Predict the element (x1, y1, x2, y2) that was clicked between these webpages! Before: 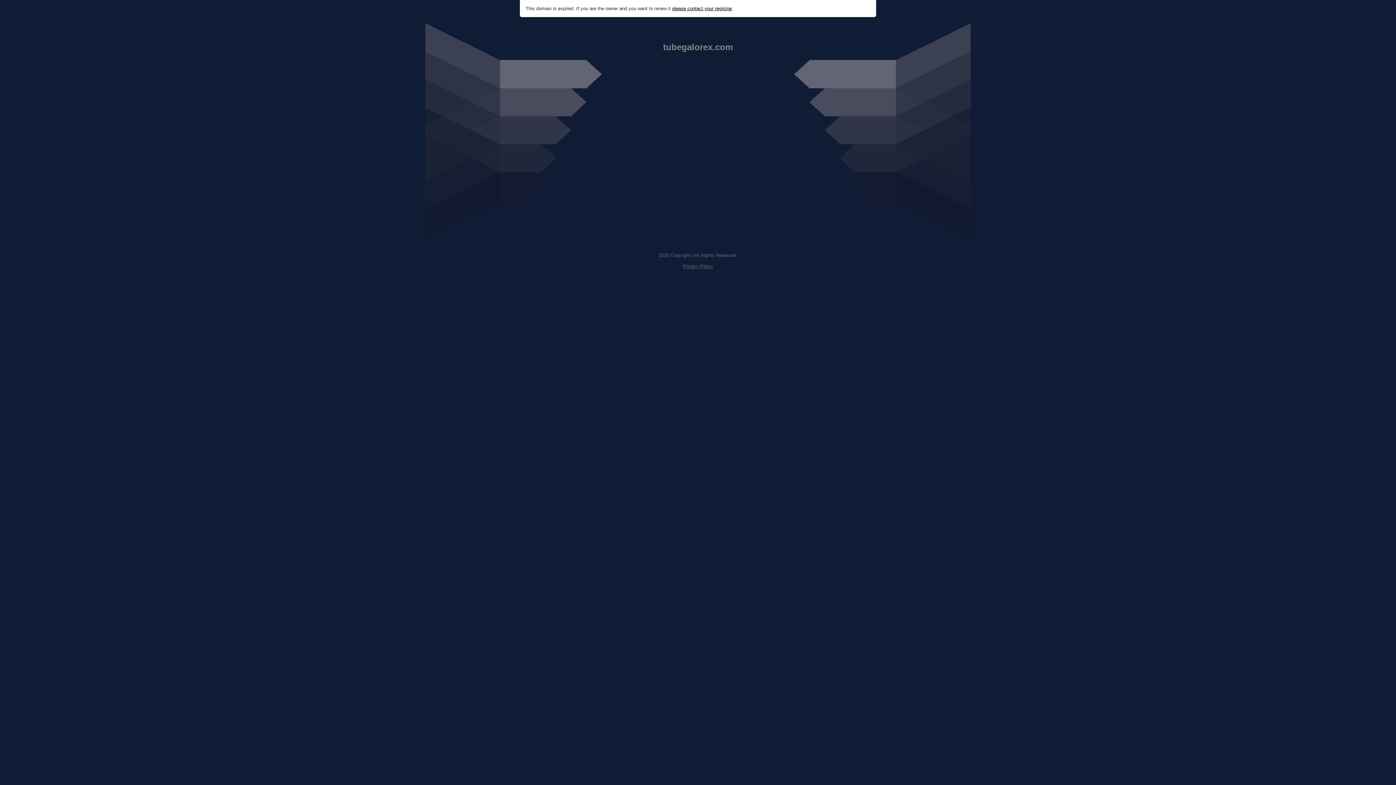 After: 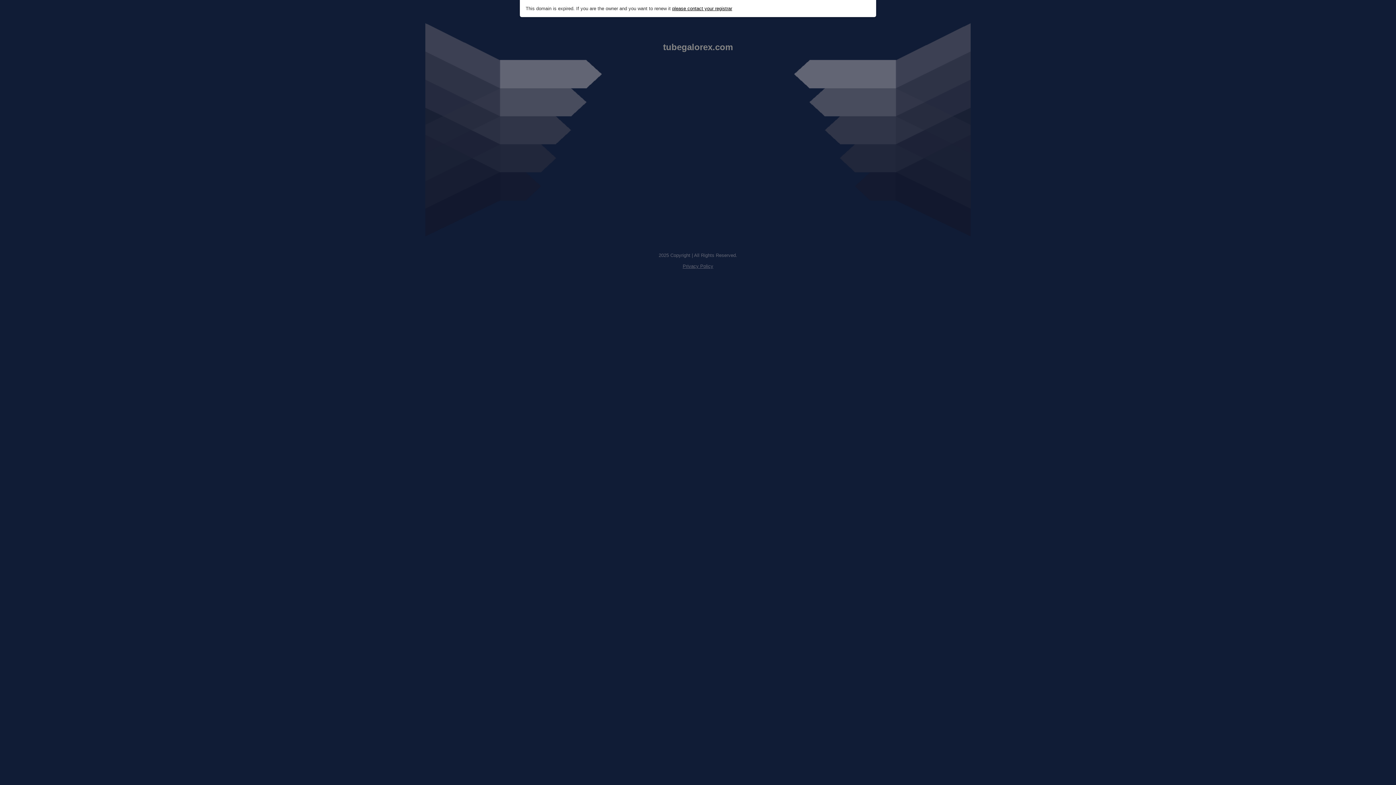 Action: label: please contact your registrar bbox: (672, 5, 732, 11)